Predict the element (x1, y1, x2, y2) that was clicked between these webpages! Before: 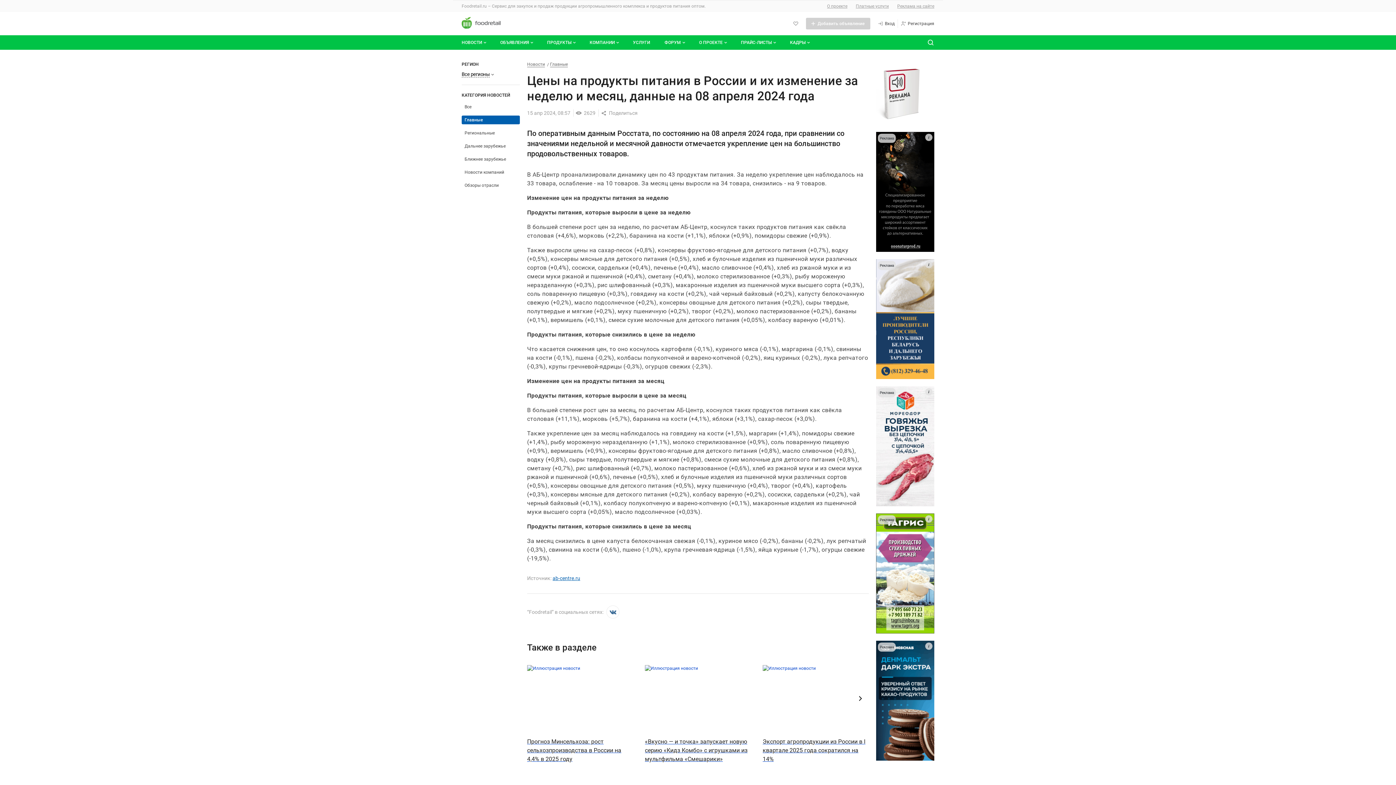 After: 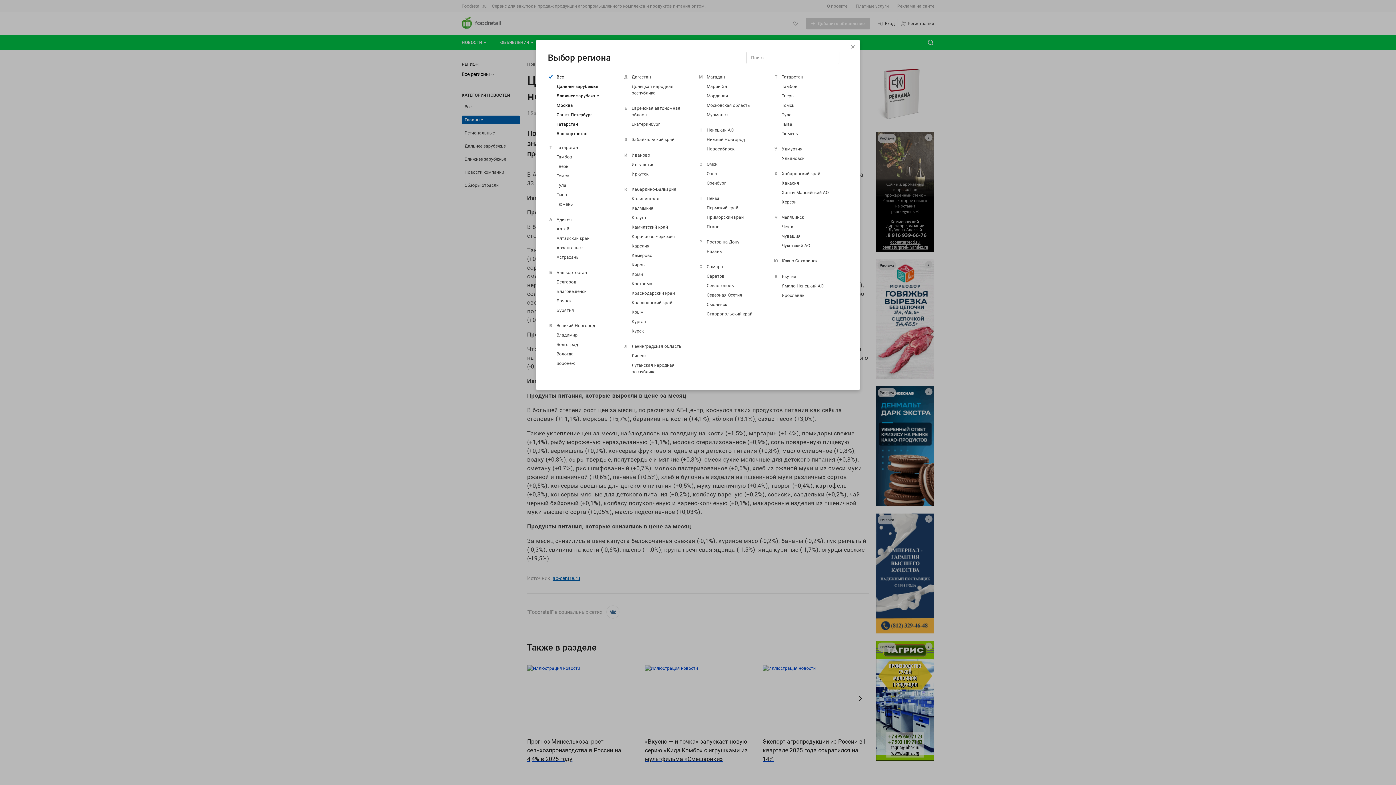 Action: label: Все регионы bbox: (461, 71, 495, 77)